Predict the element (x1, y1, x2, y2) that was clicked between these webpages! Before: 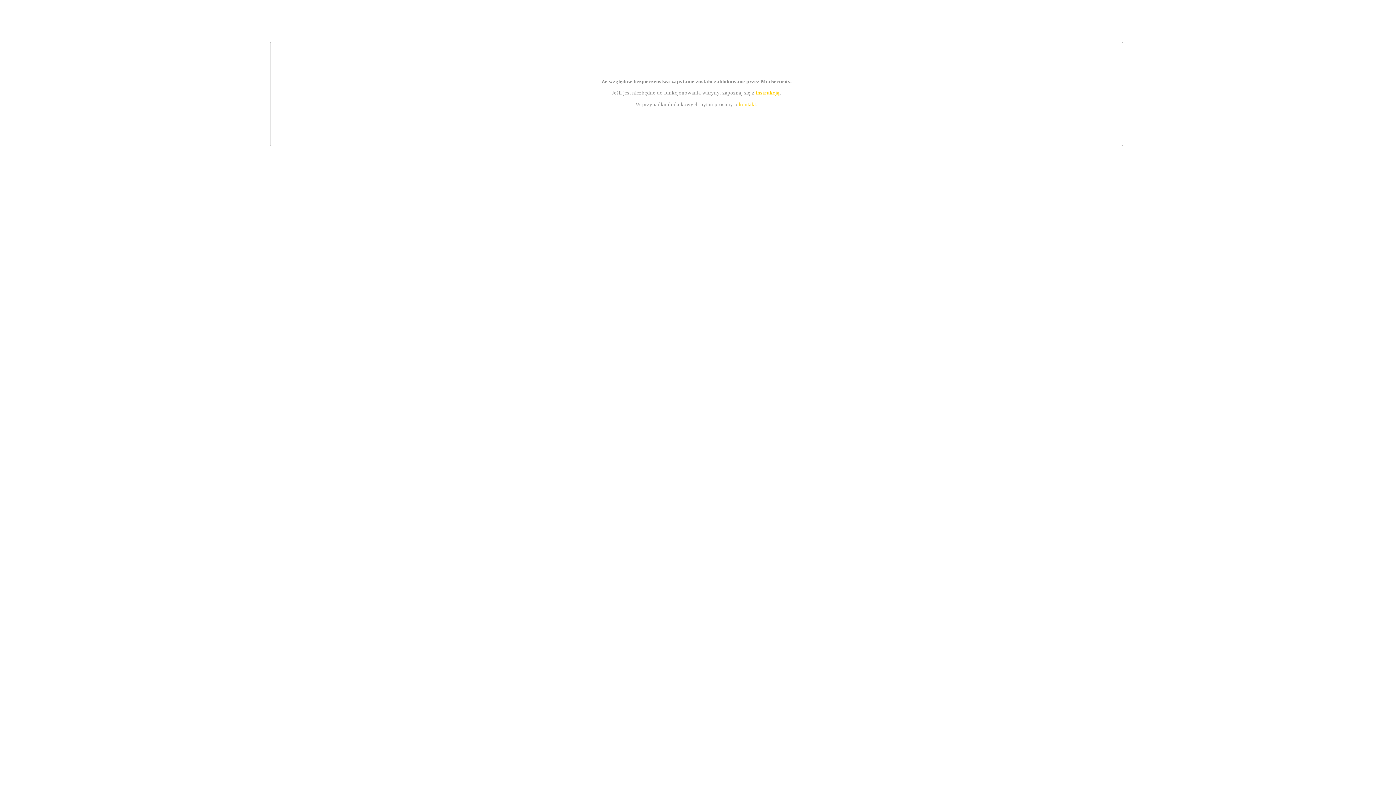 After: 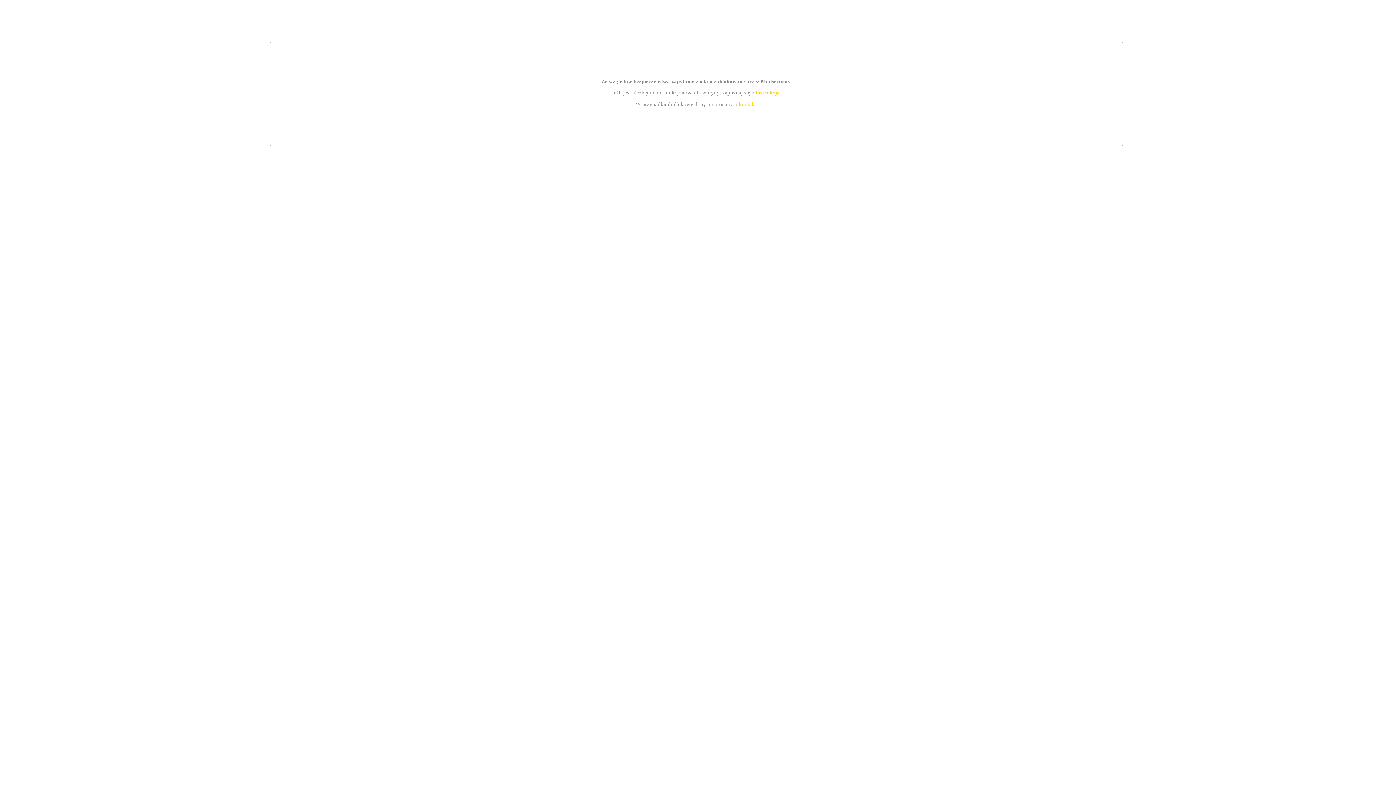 Action: label: instrukcją bbox: (755, 89, 779, 95)